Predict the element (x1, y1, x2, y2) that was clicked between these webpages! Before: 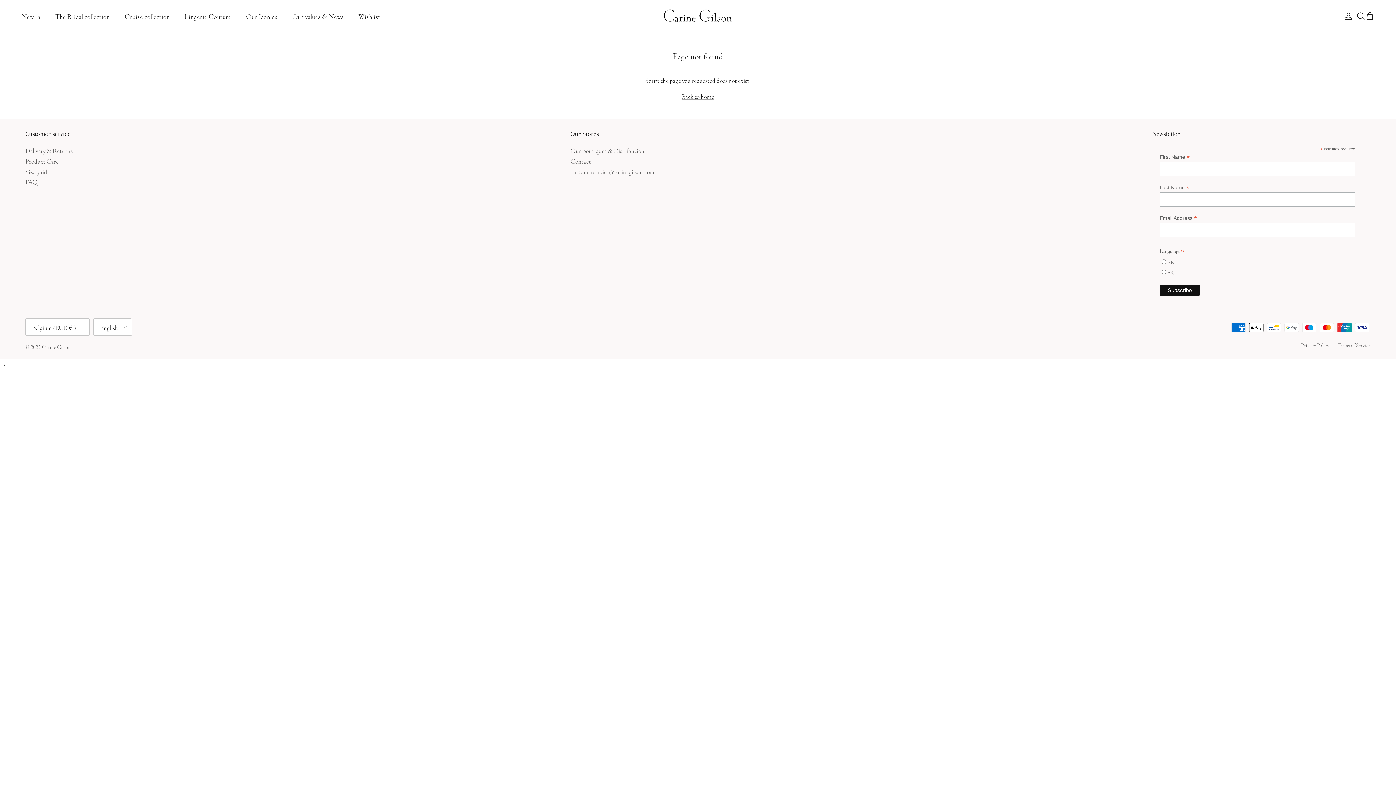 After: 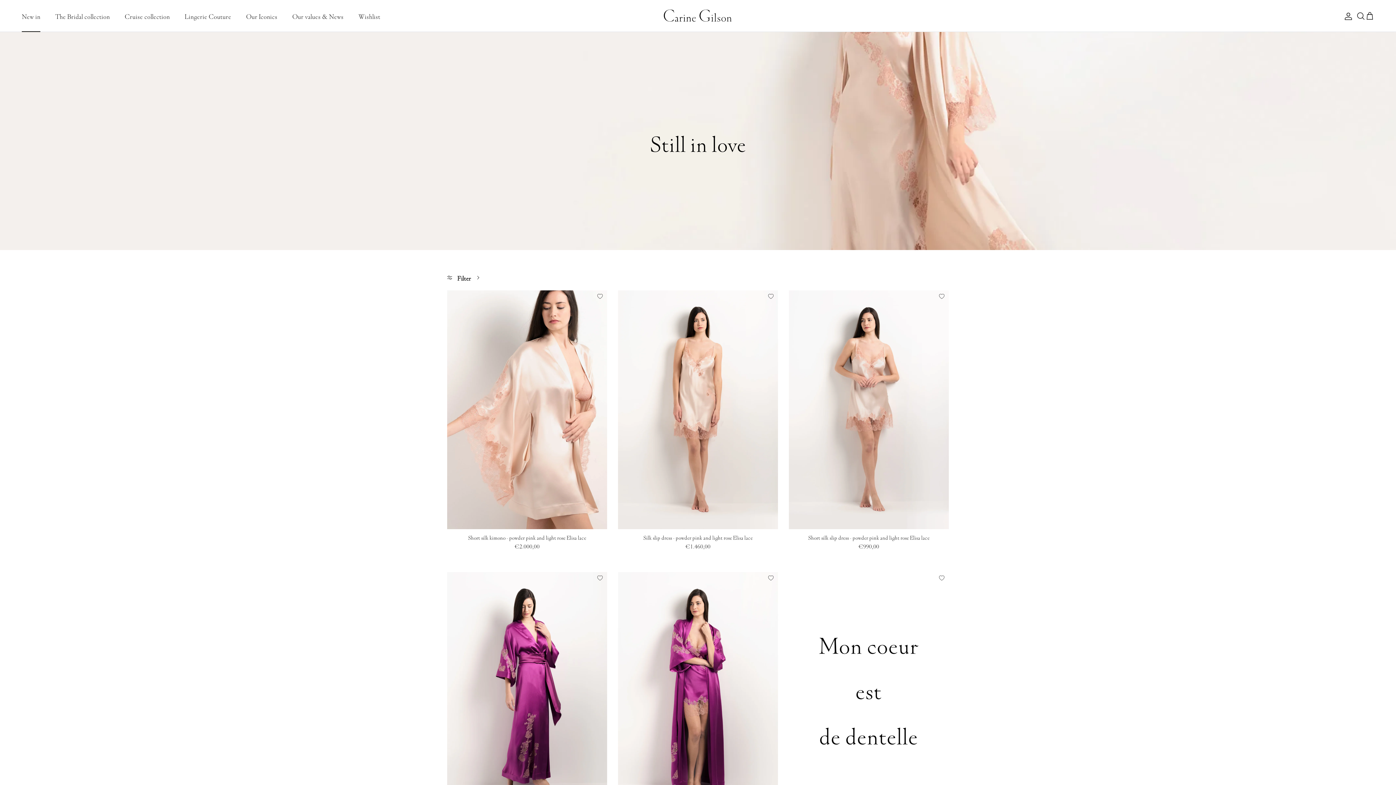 Action: bbox: (15, 2, 46, 28) label: New in